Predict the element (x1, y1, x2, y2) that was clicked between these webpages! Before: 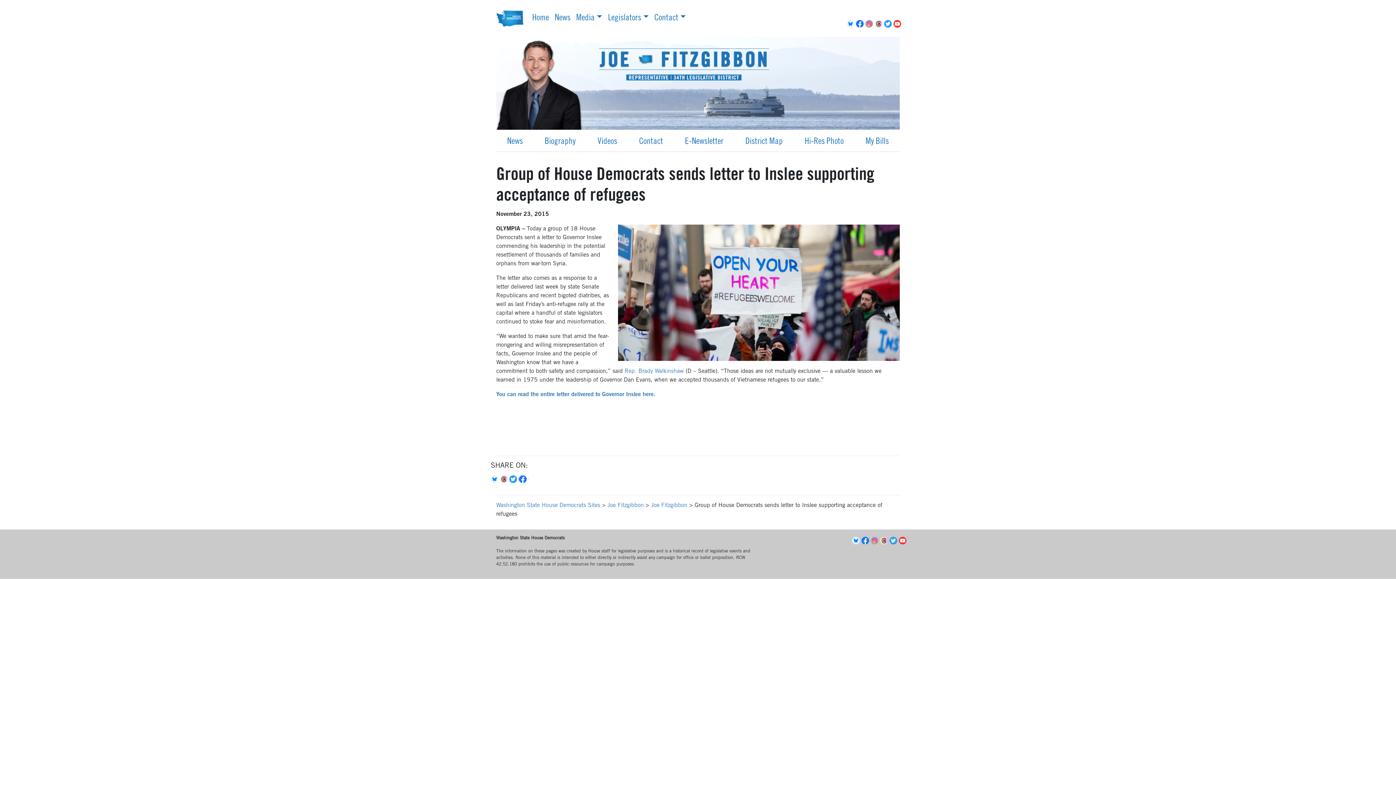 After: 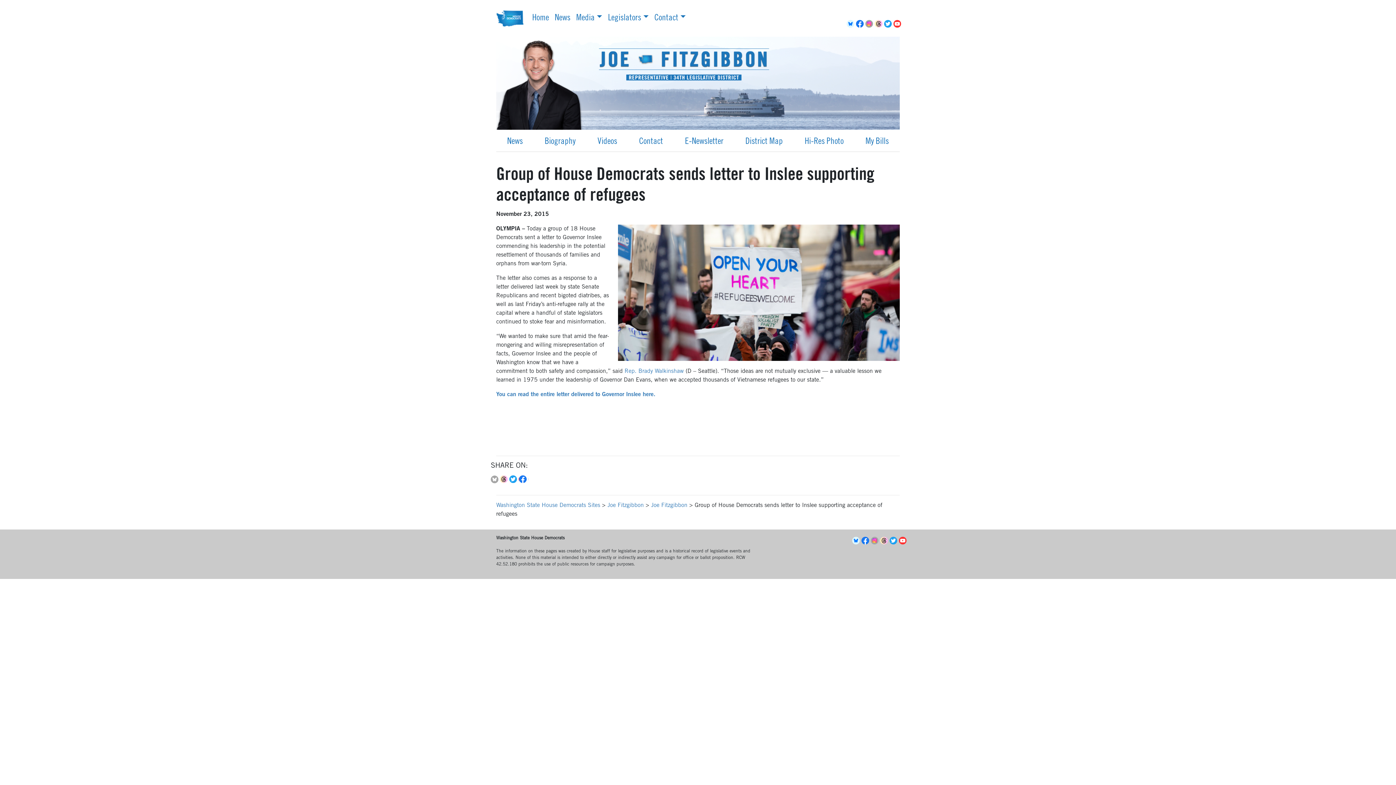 Action: label: Bluesky bbox: (490, 475, 500, 483)